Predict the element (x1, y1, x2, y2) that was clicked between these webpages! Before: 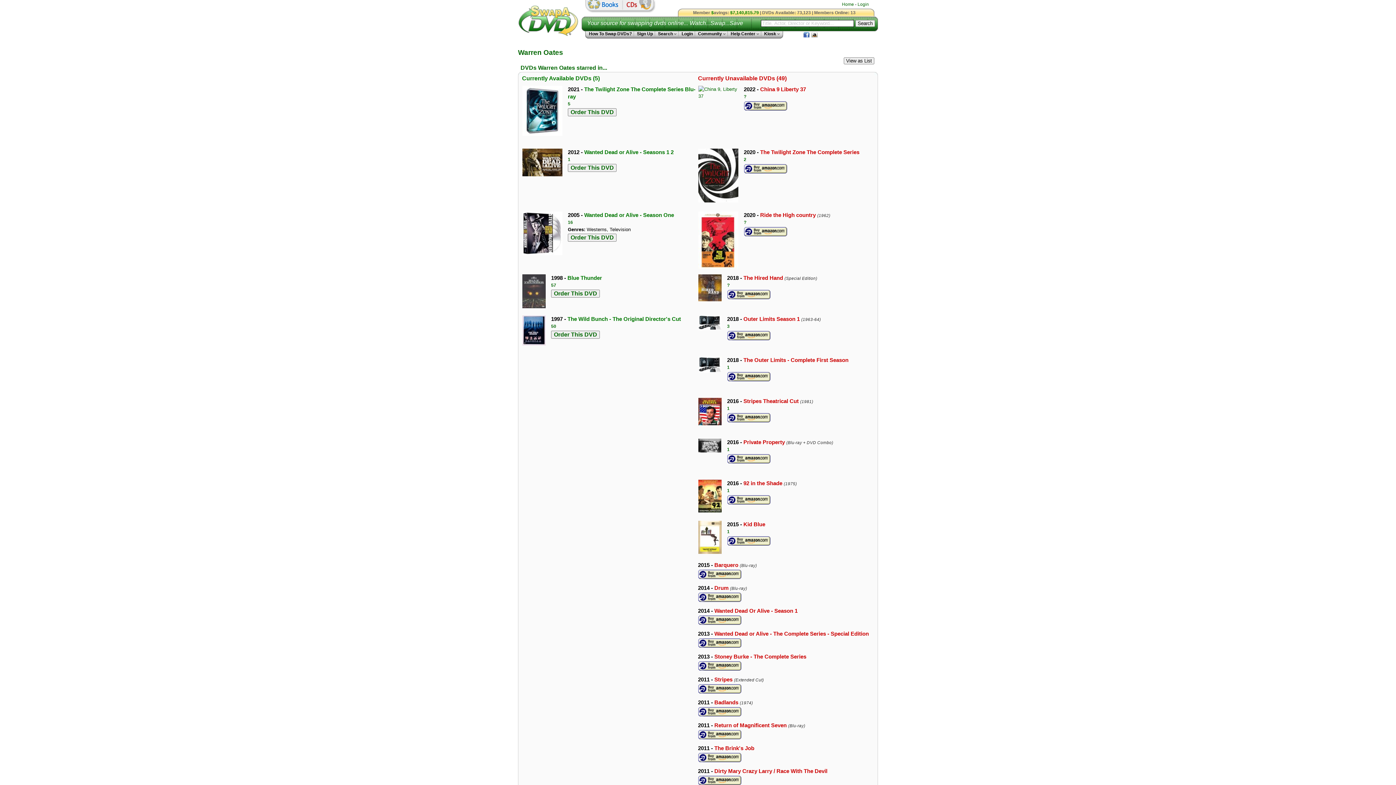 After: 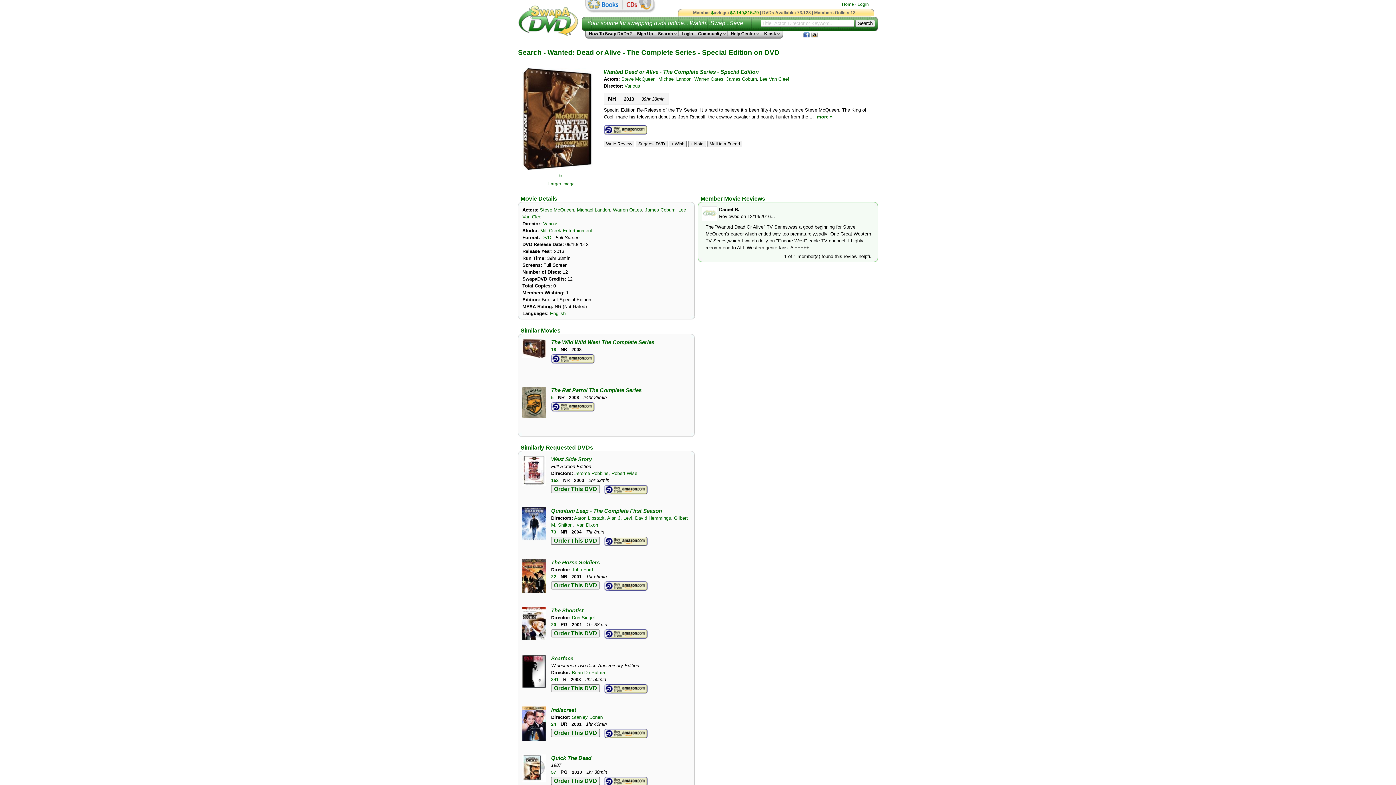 Action: label: Wanted Dead or Alive - The Complete Series - Special Edition bbox: (714, 630, 869, 637)